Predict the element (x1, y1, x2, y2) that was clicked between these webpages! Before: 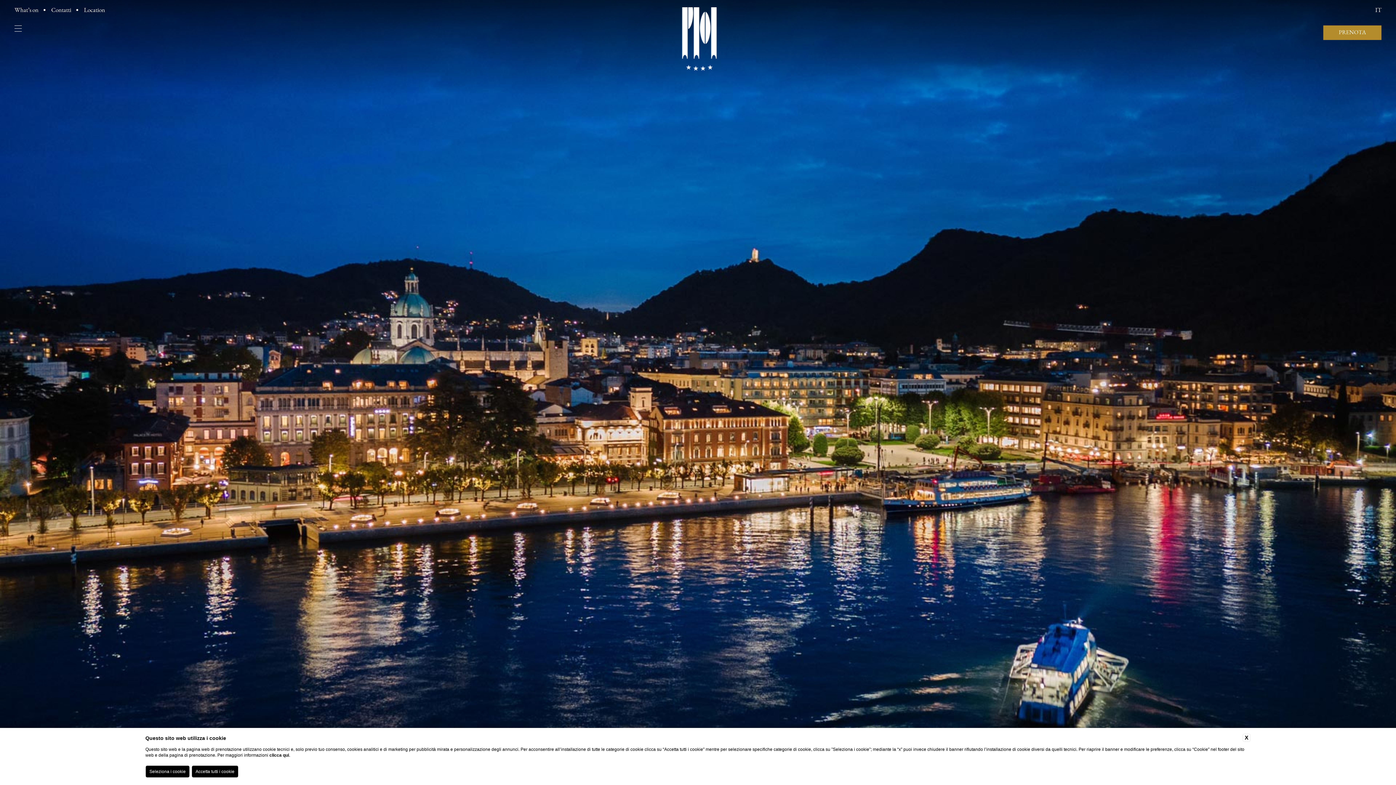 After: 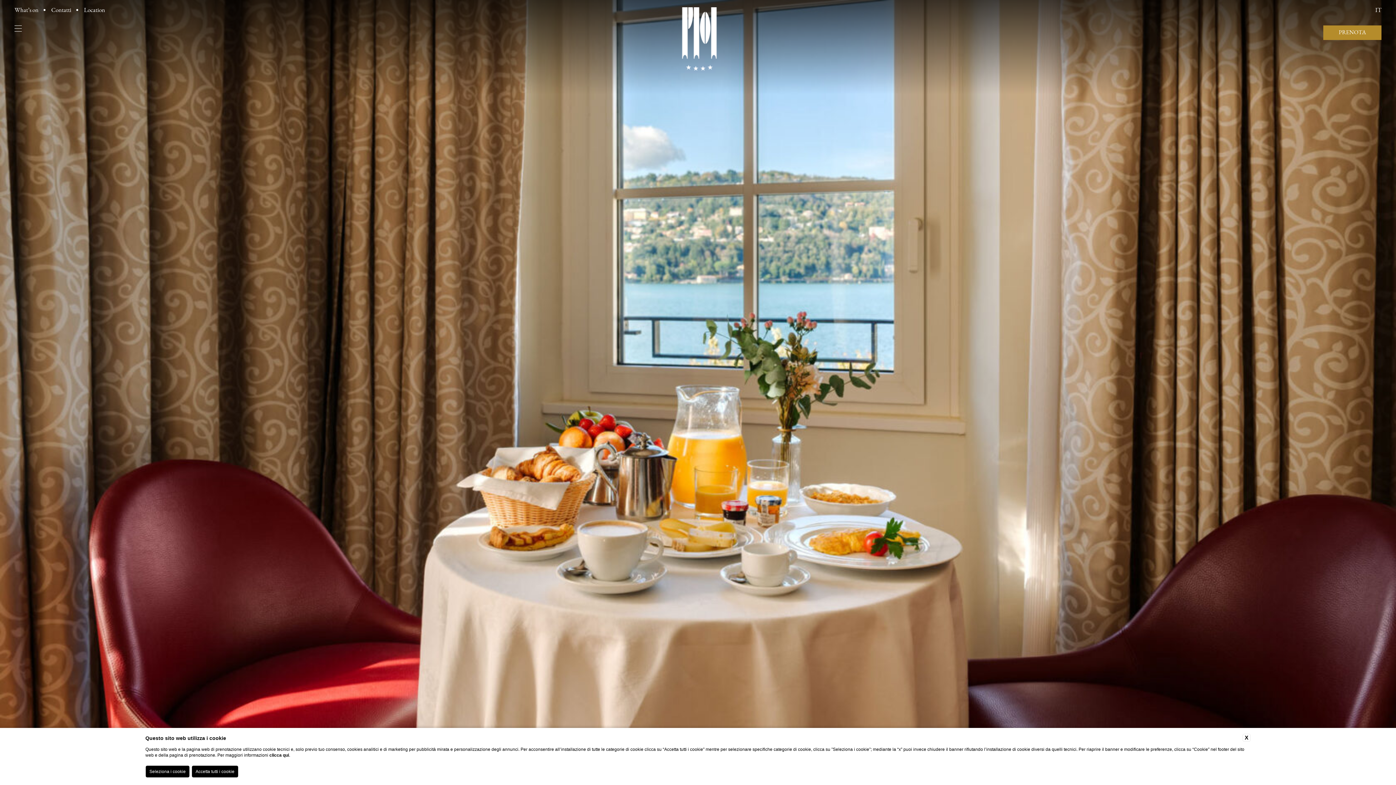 Action: label: What’s on bbox: (14, 7, 38, 13)